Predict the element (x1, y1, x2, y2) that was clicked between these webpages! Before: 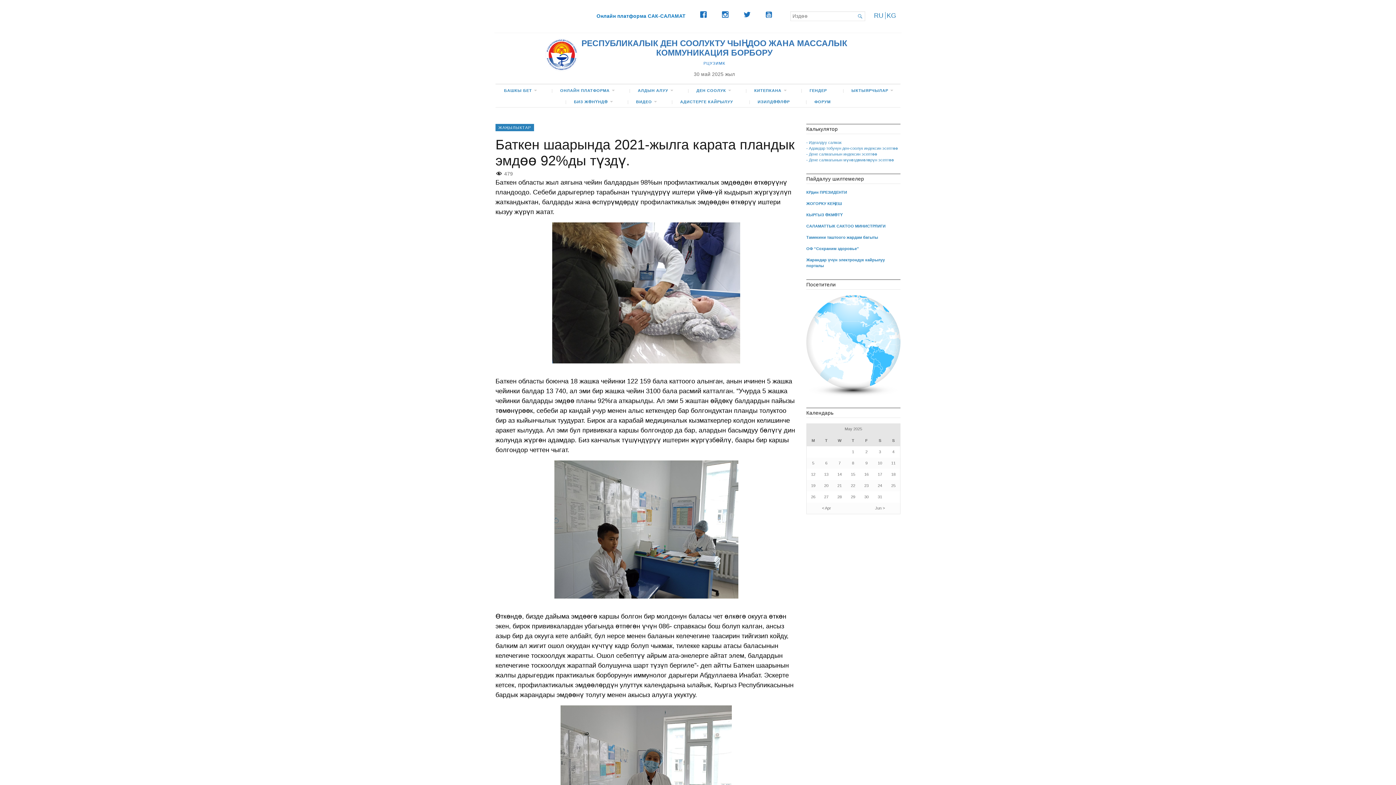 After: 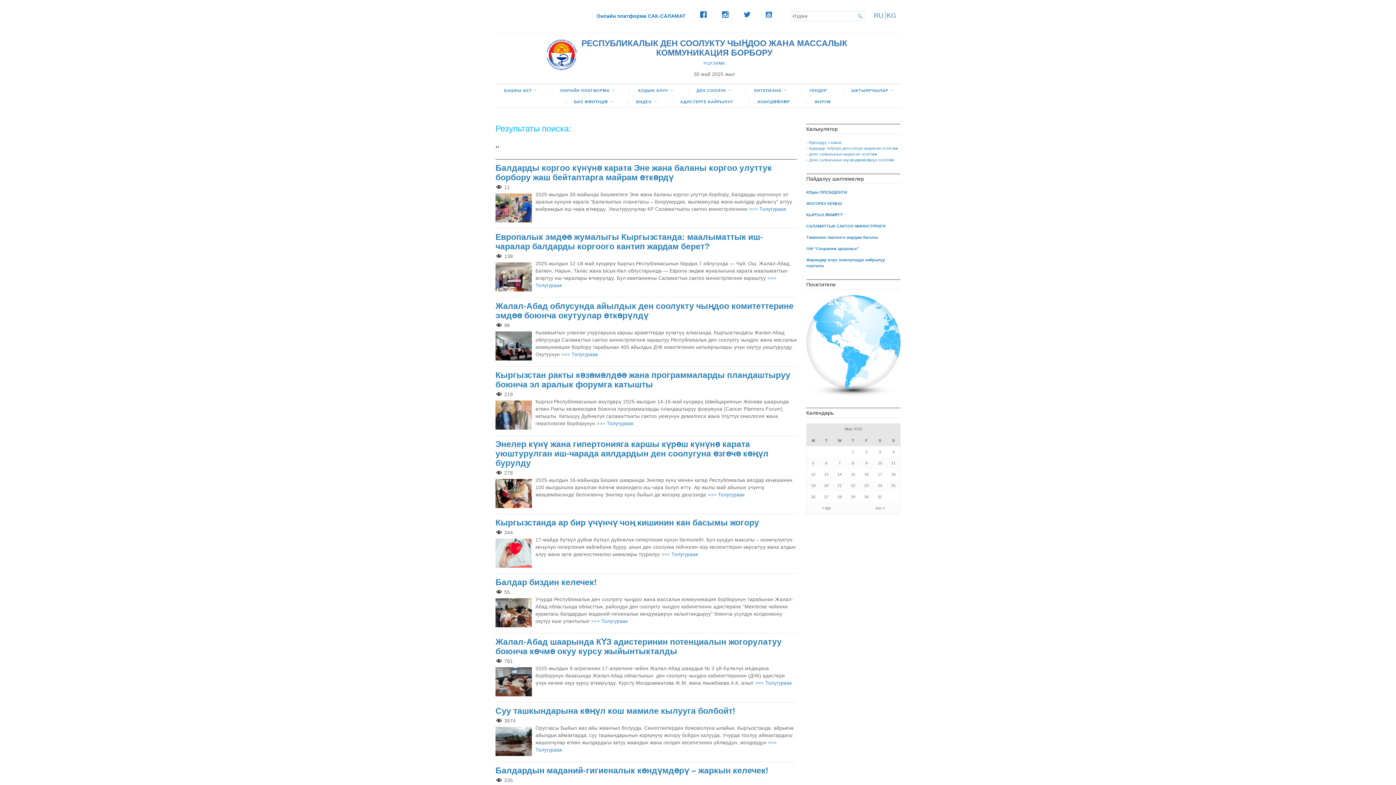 Action: label:  bbox: (856, 12, 864, 20)